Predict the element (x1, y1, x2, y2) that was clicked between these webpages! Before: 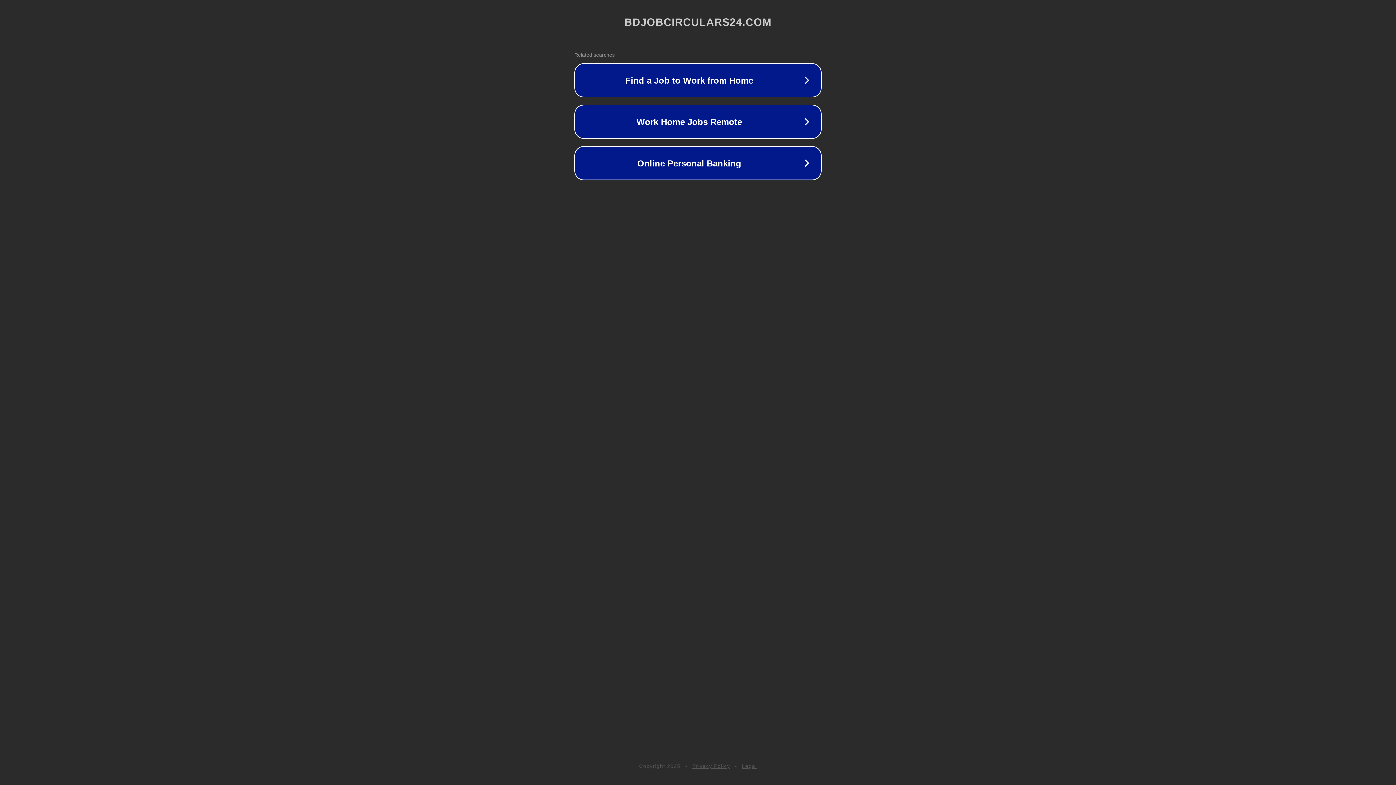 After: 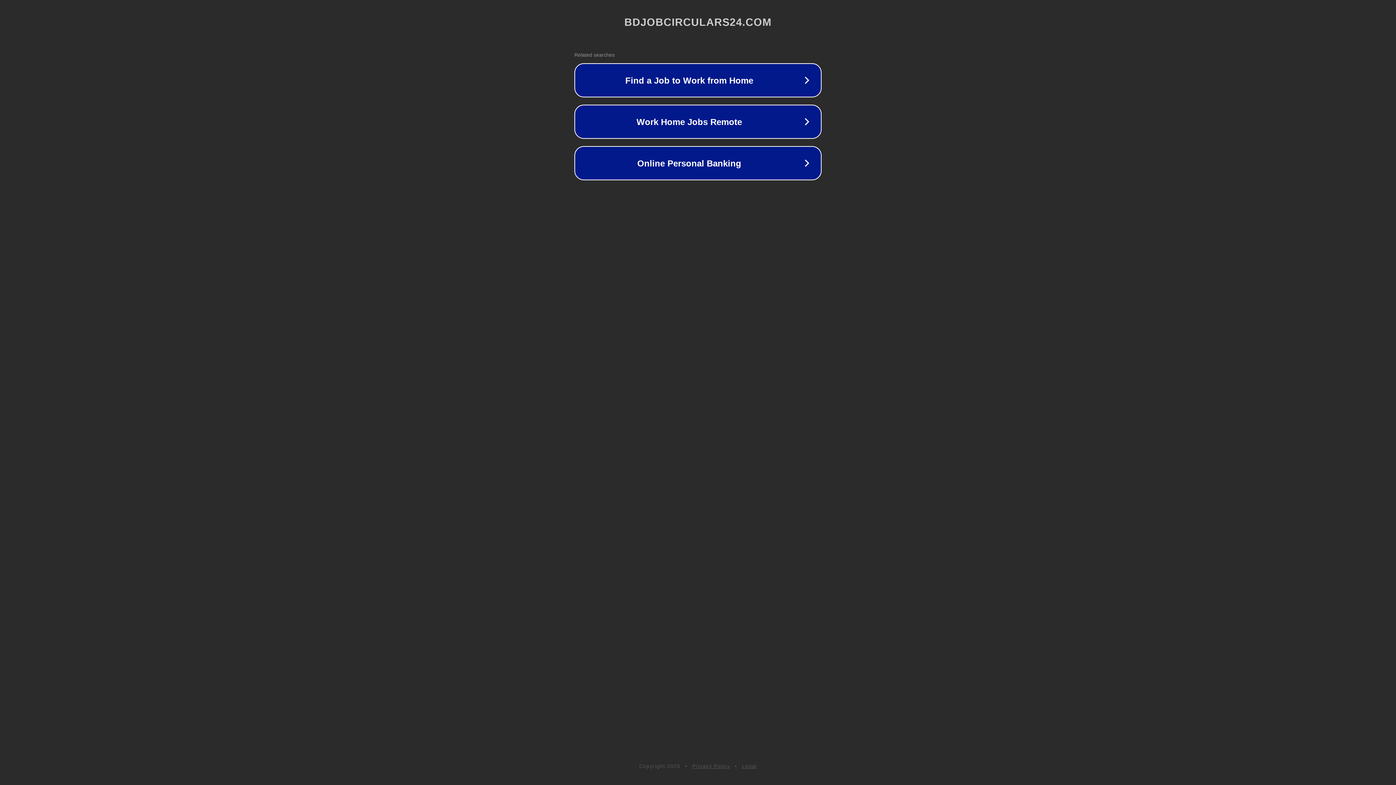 Action: bbox: (742, 763, 757, 769) label: Legal